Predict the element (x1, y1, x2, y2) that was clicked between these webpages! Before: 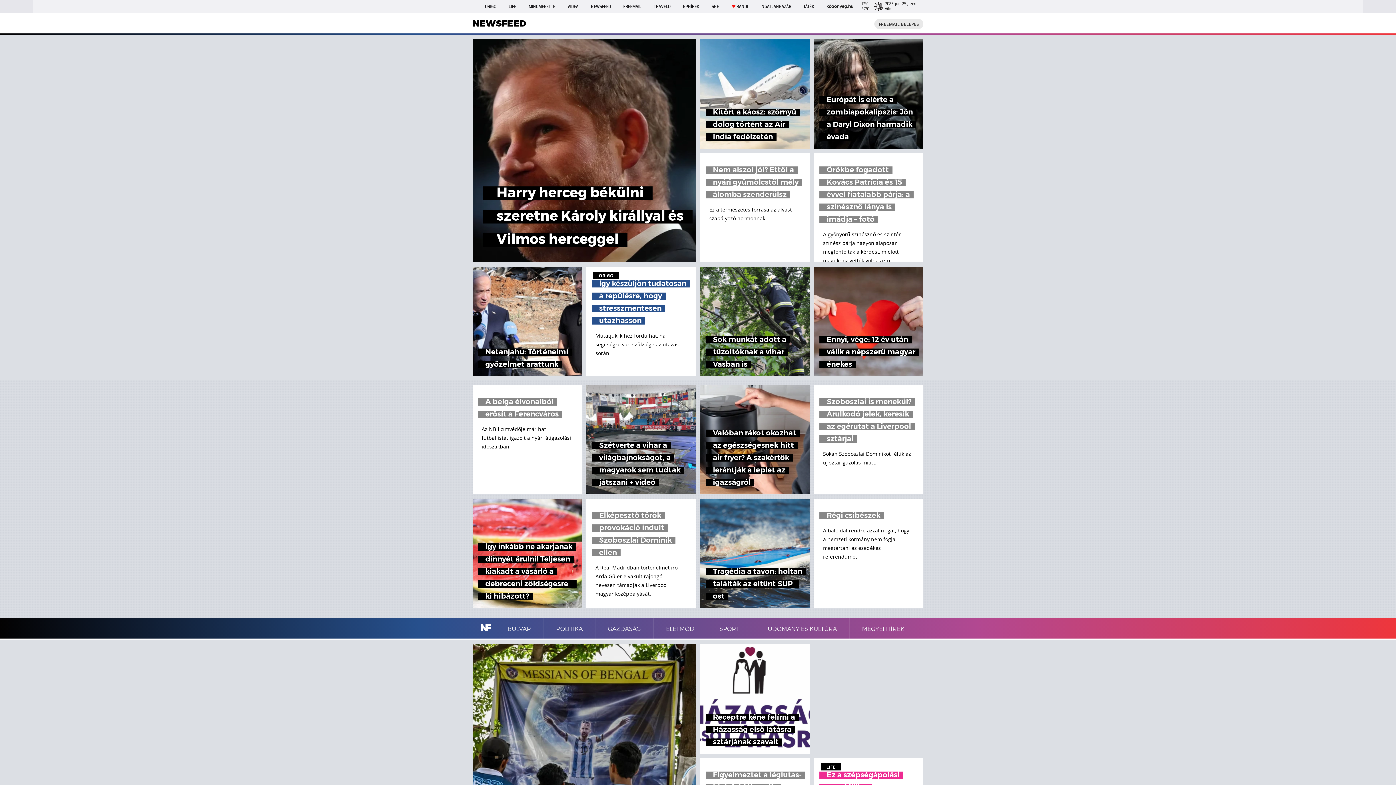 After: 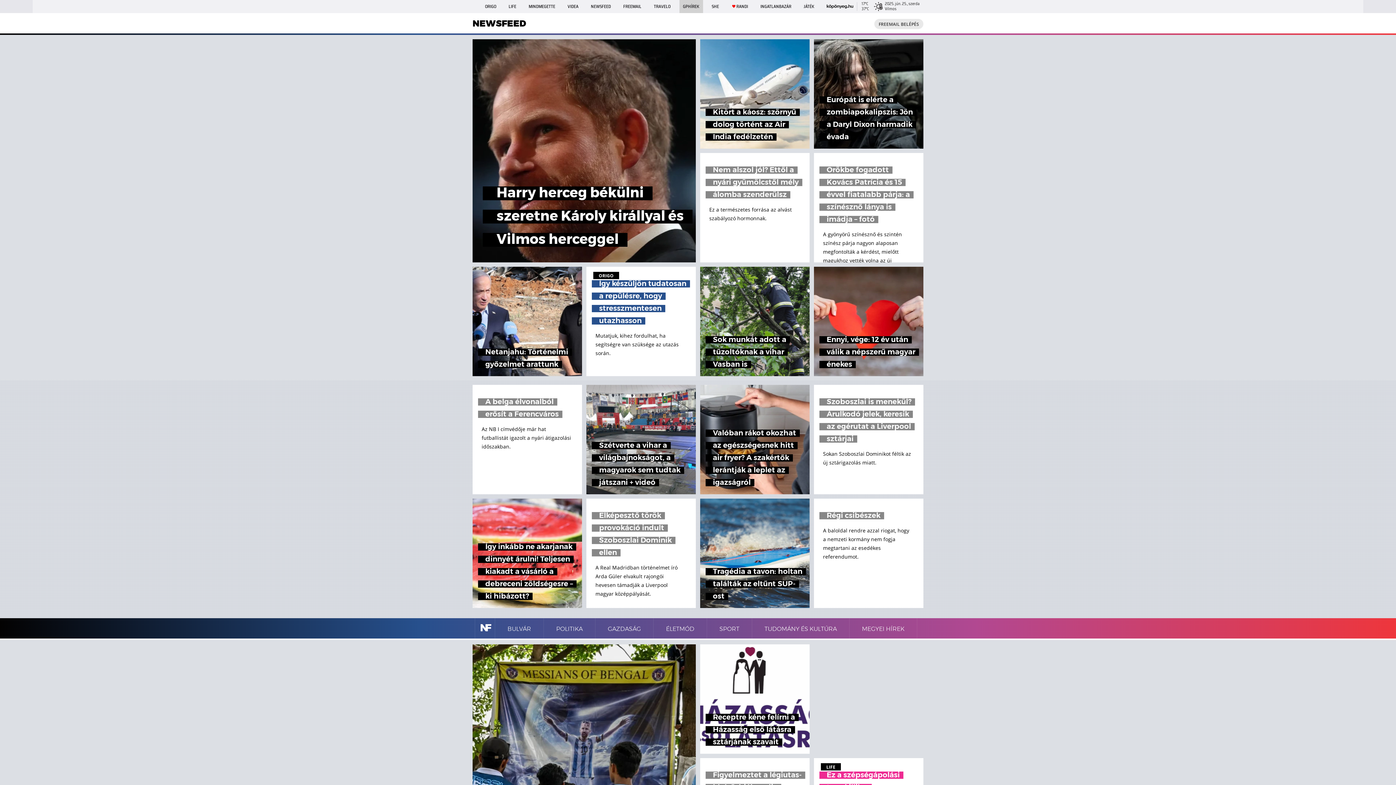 Action: bbox: (679, 0, 703, 13) label: GPHÍREK